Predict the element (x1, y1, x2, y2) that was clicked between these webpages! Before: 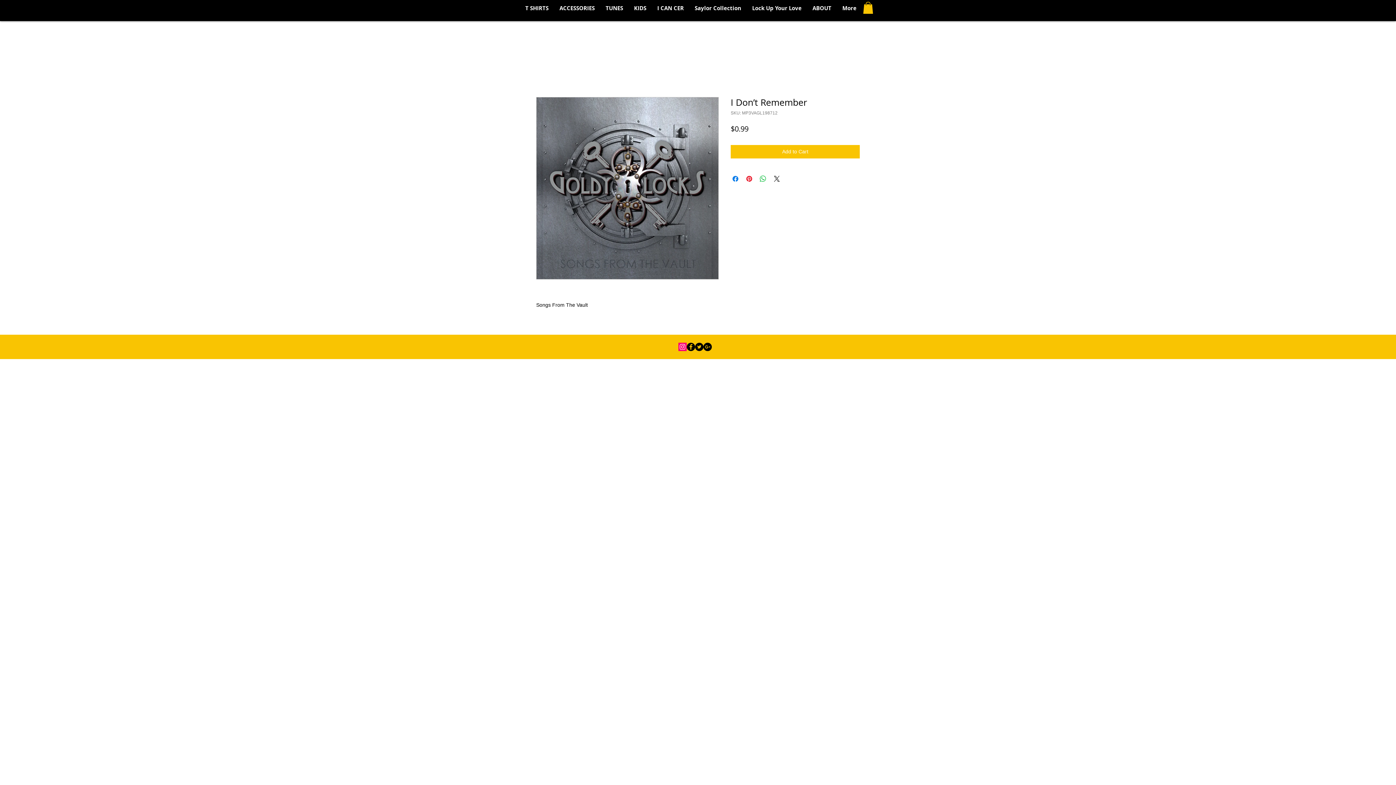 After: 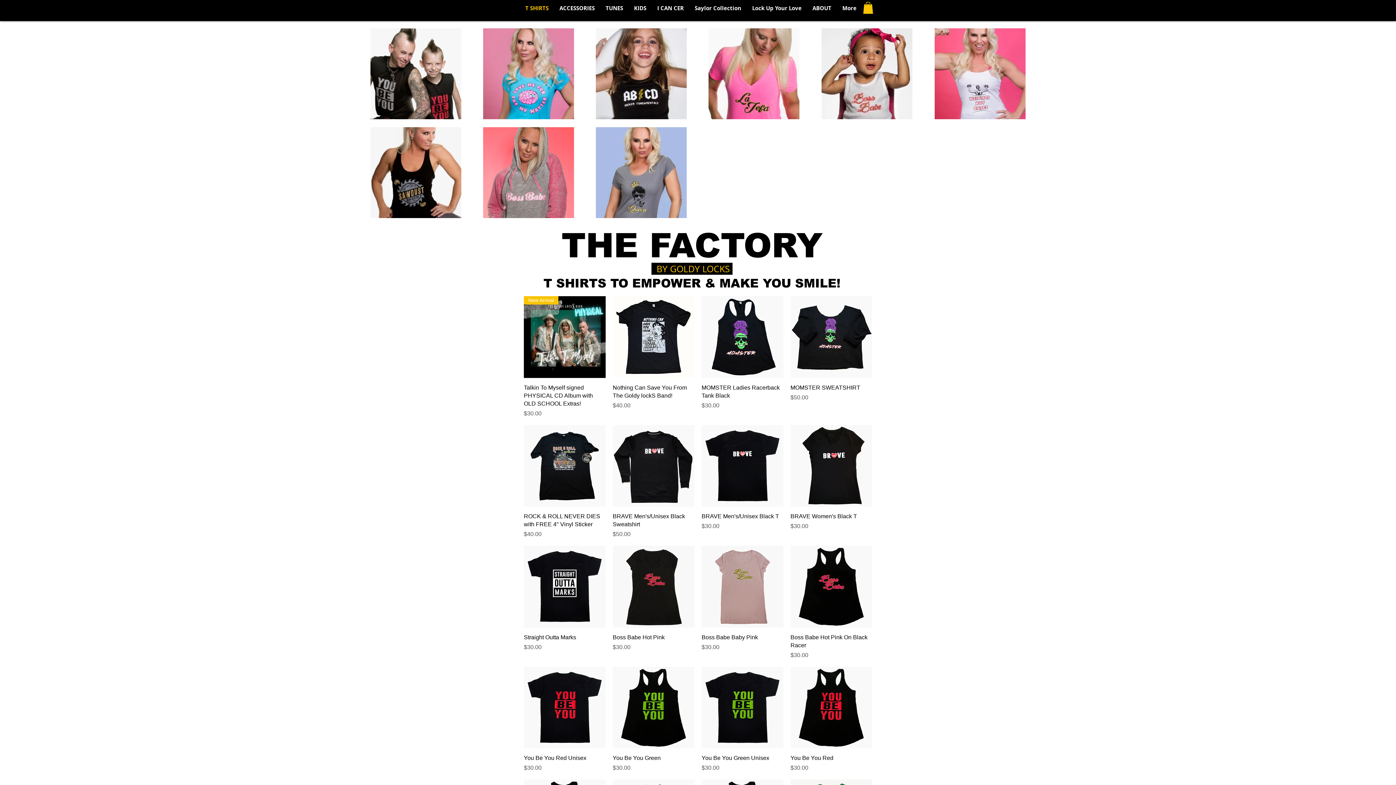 Action: label: T SHIRTS bbox: (520, 2, 554, 14)